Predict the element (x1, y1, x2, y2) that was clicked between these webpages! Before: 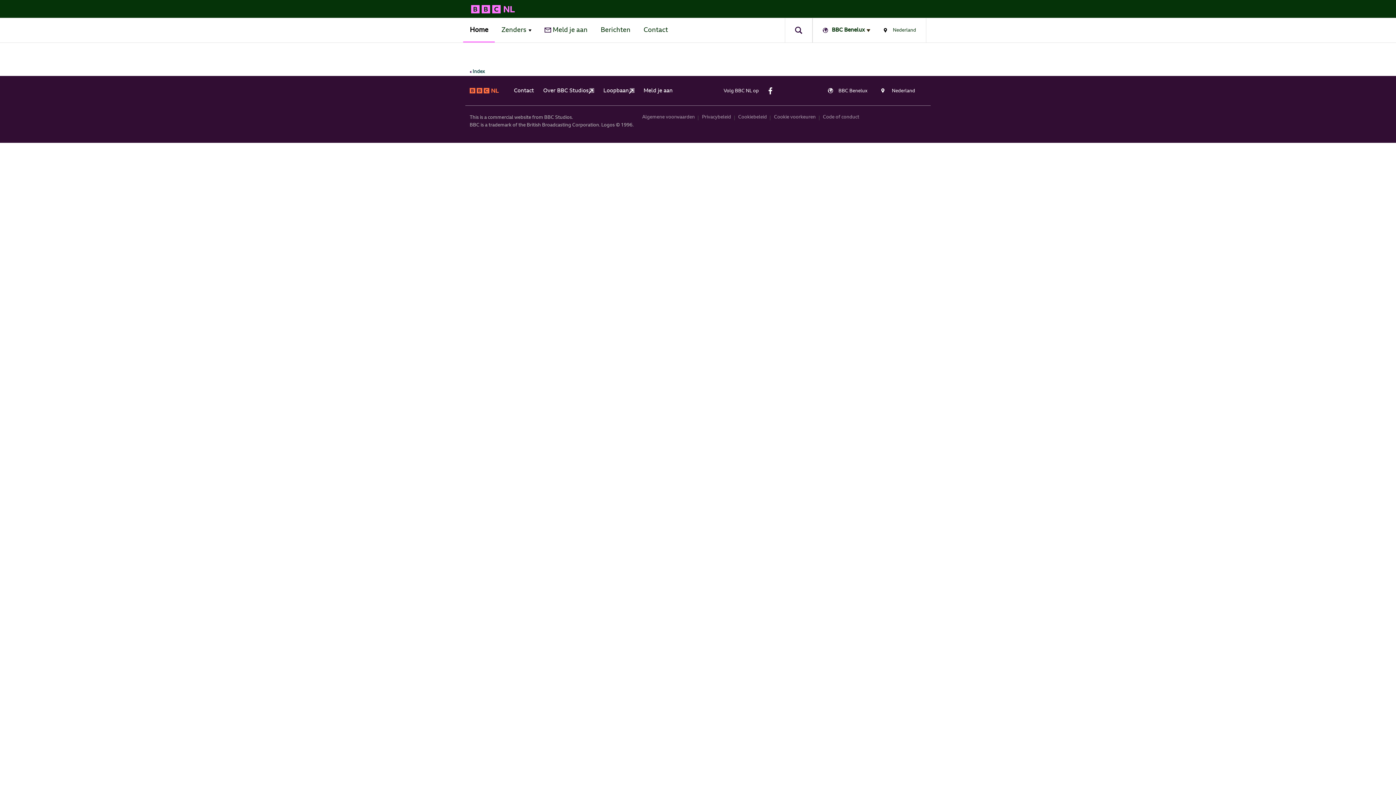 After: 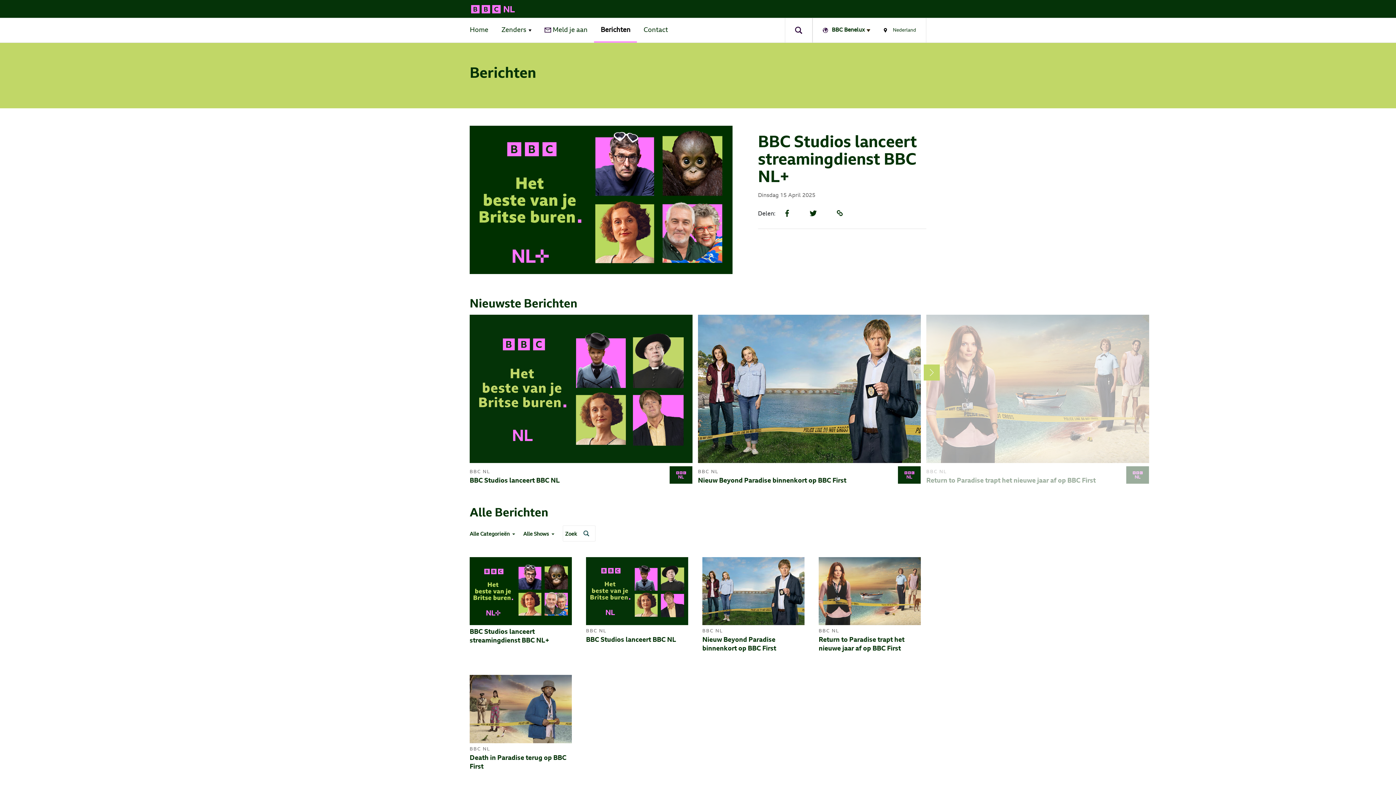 Action: bbox: (594, 18, 637, 42) label: Berichten